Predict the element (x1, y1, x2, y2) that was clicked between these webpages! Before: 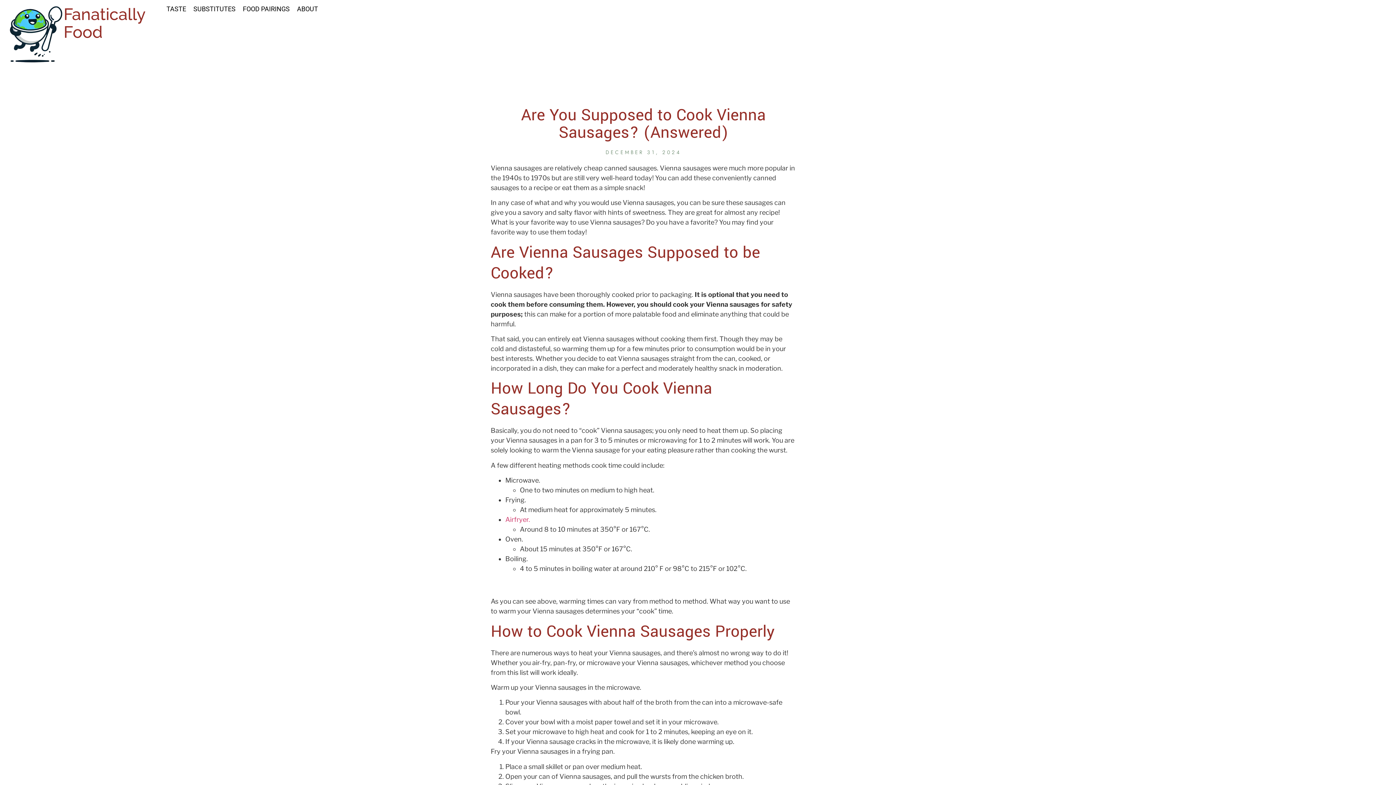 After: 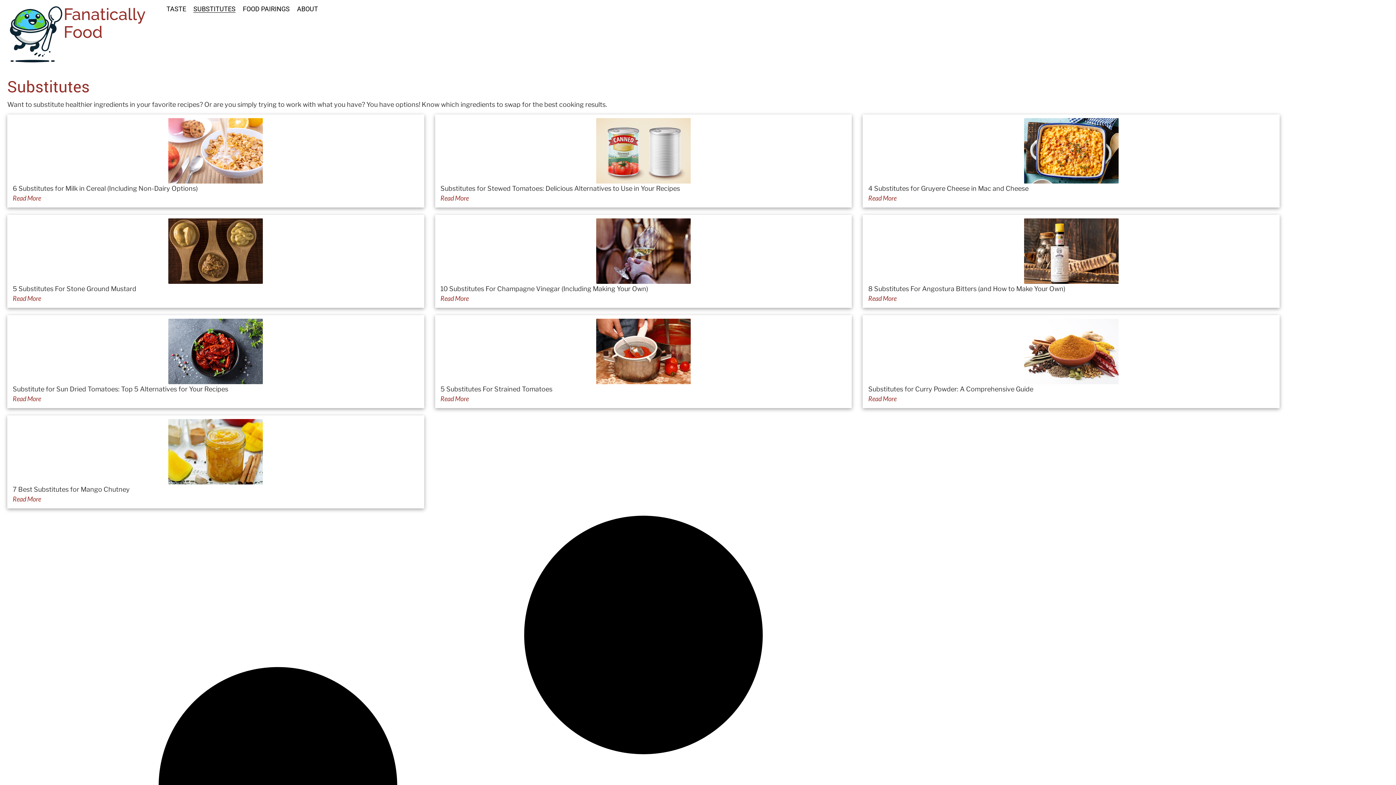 Action: bbox: (193, 5, 235, 12) label: SUBSTITUTES